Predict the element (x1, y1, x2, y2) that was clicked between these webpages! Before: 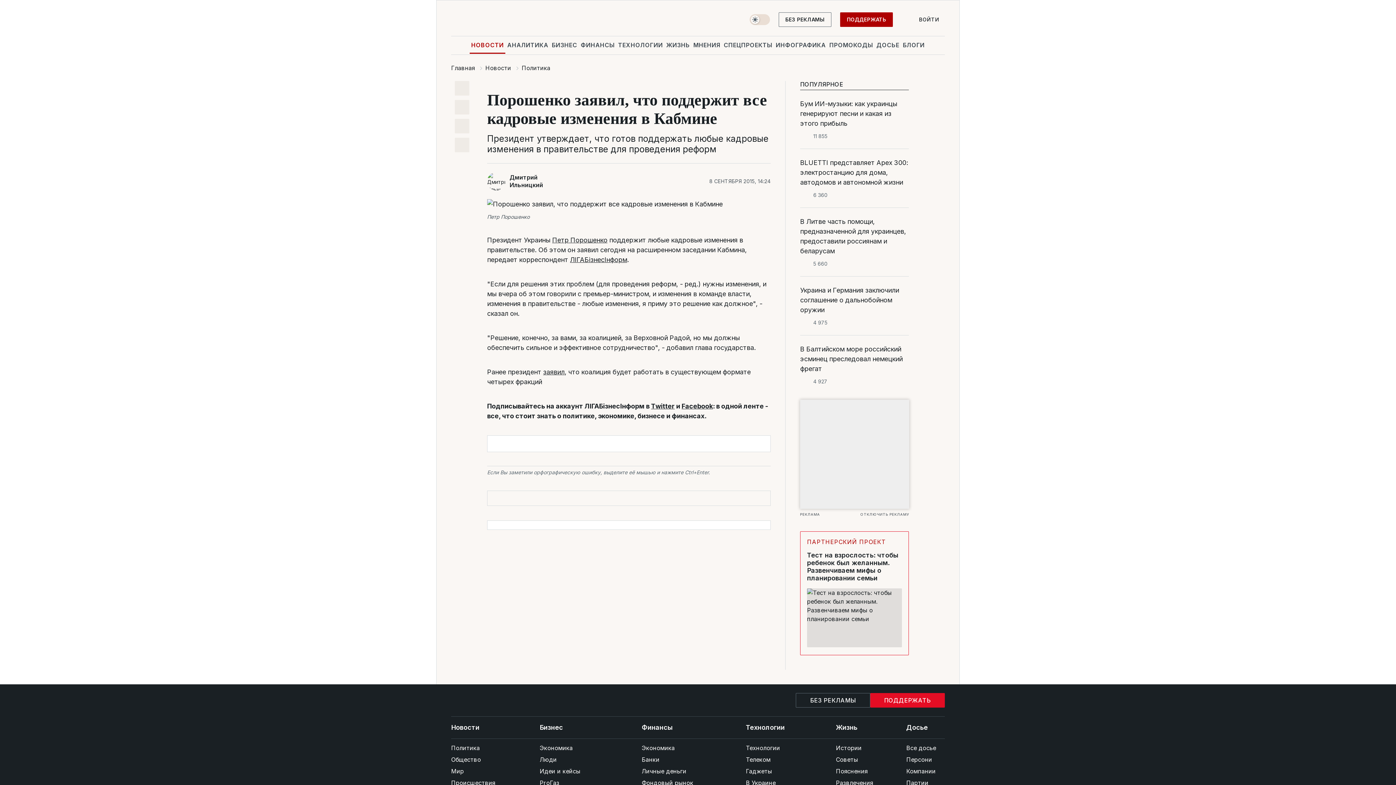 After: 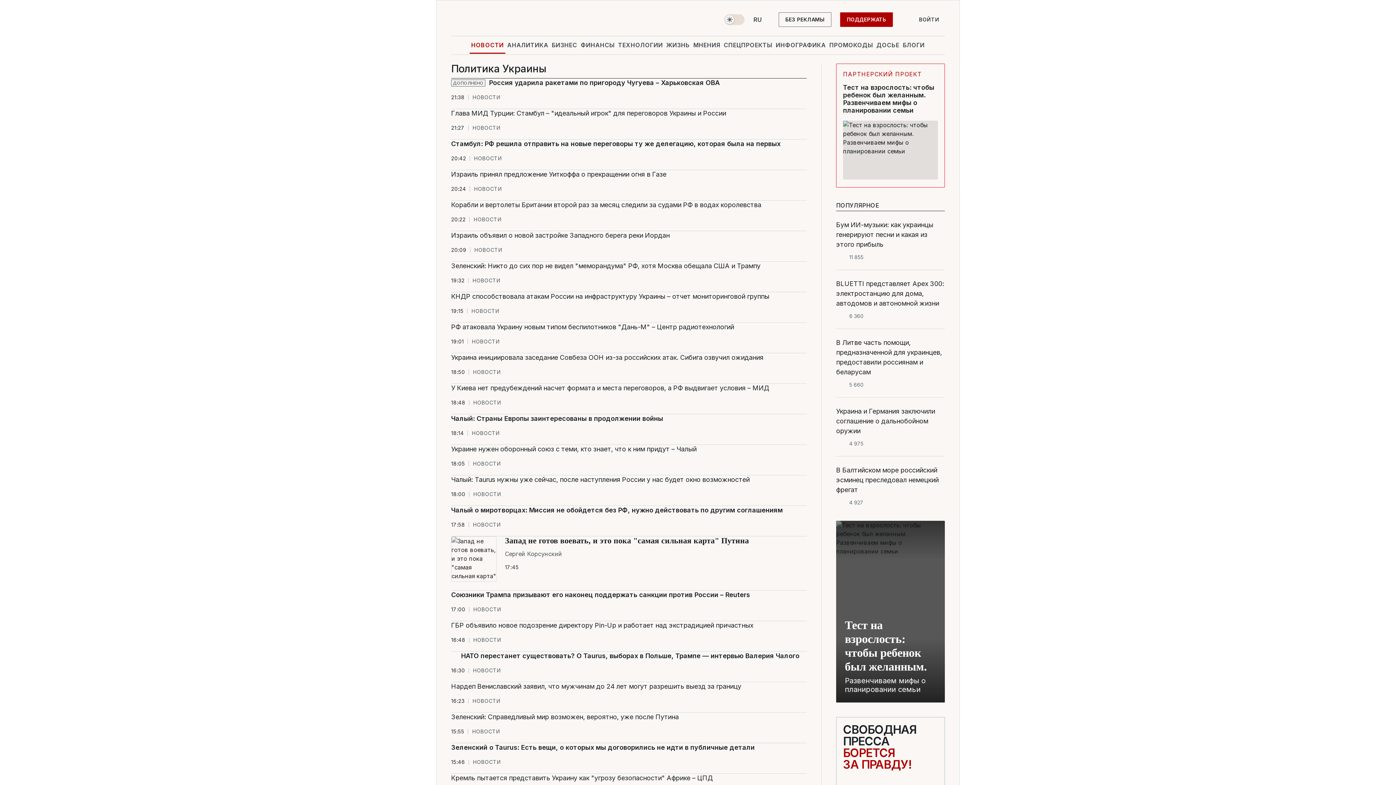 Action: label: Политика bbox: (521, 64, 550, 71)